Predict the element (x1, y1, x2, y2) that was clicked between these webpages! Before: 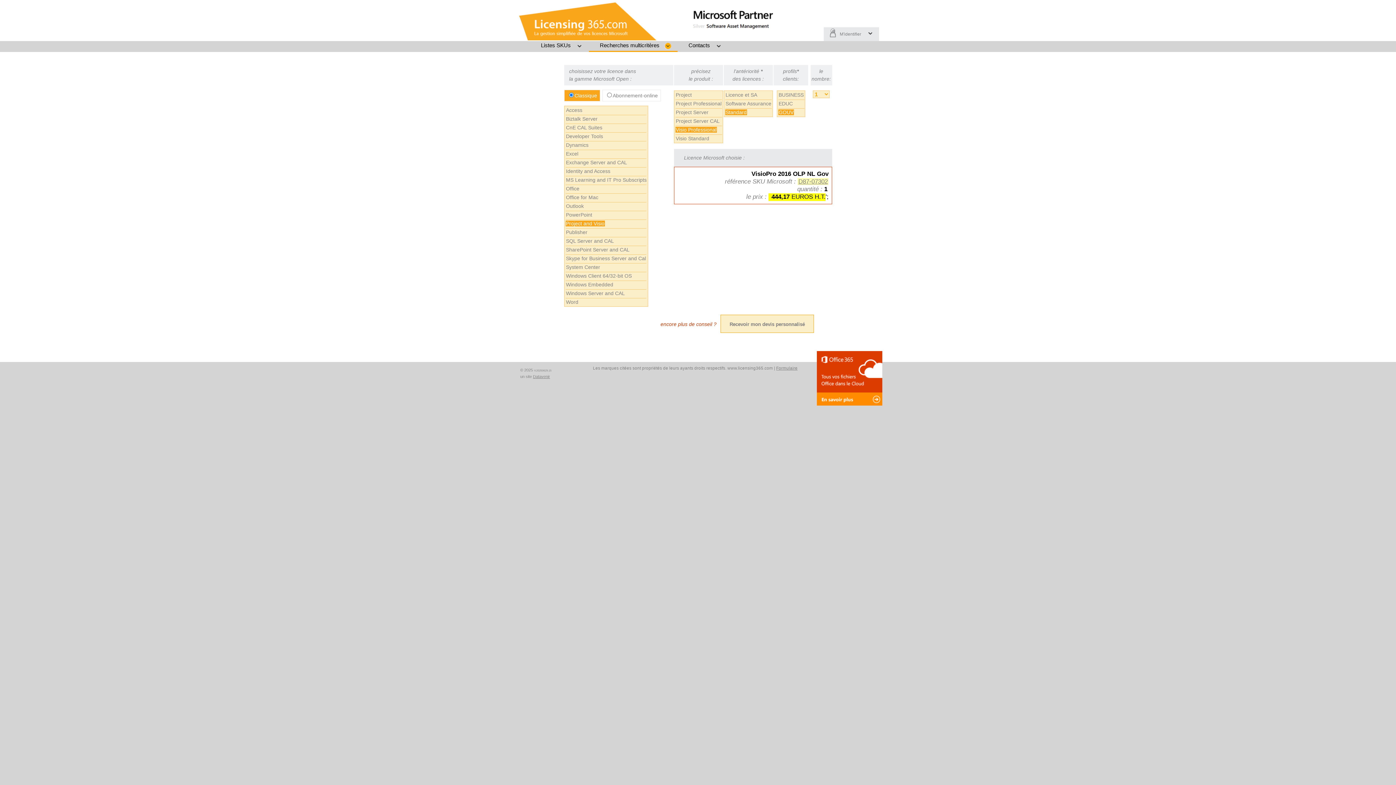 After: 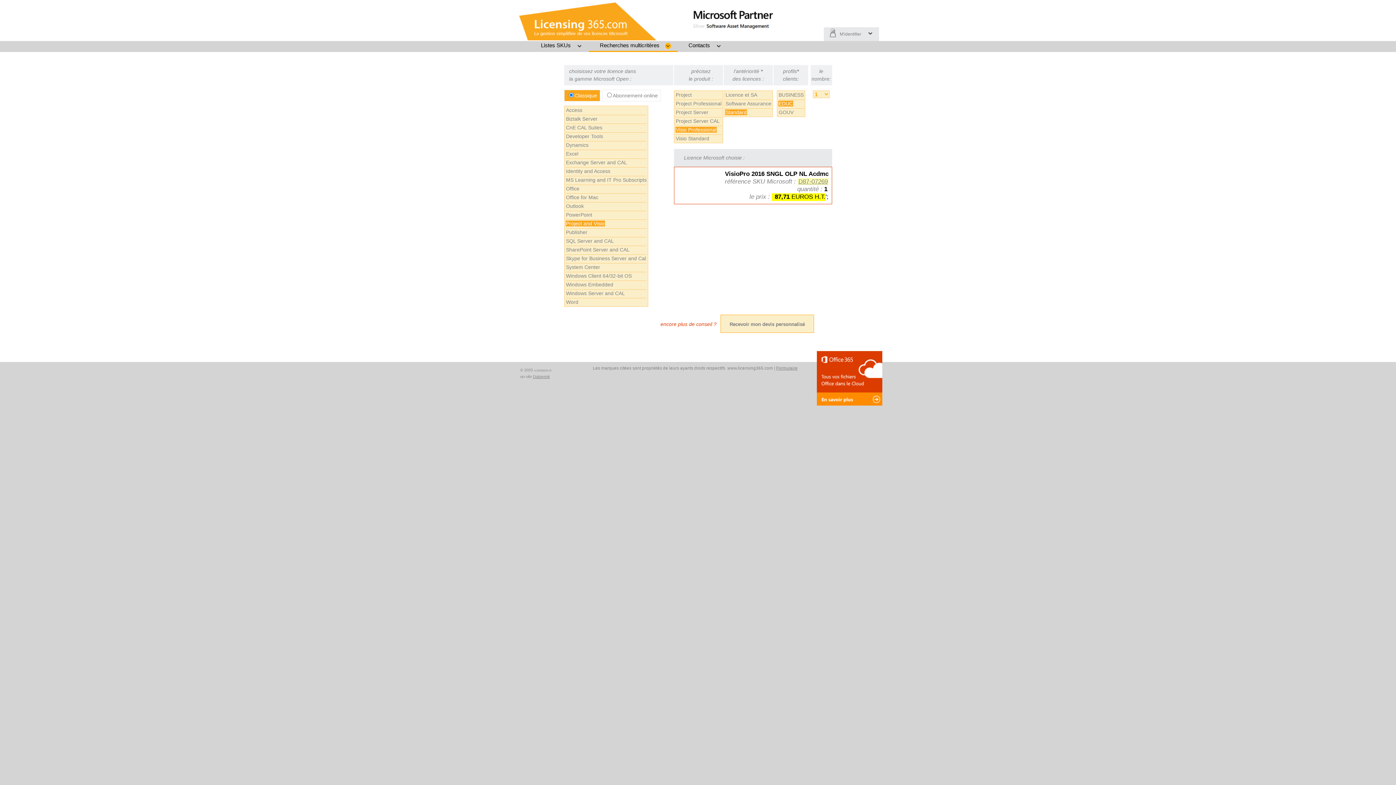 Action: label: EDUC bbox: (778, 100, 793, 106)